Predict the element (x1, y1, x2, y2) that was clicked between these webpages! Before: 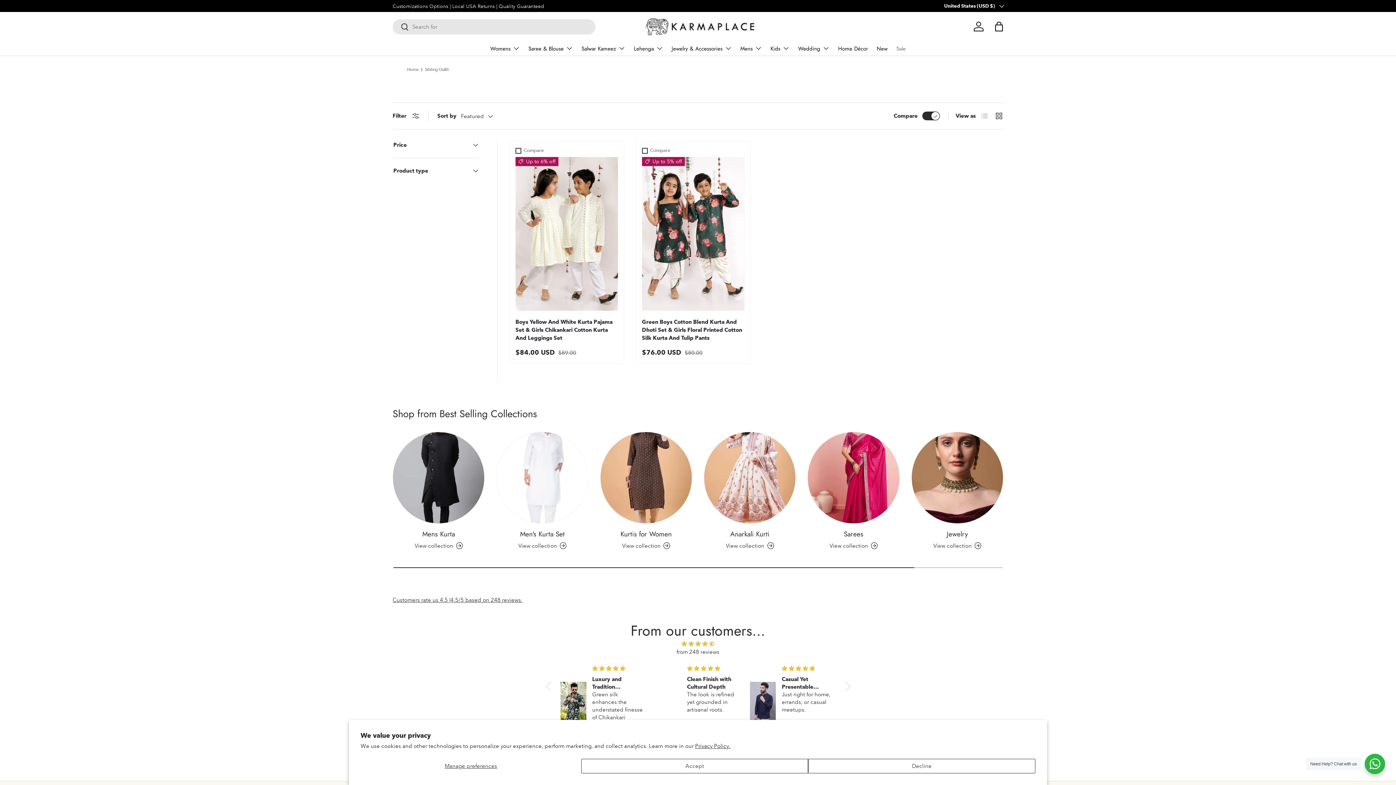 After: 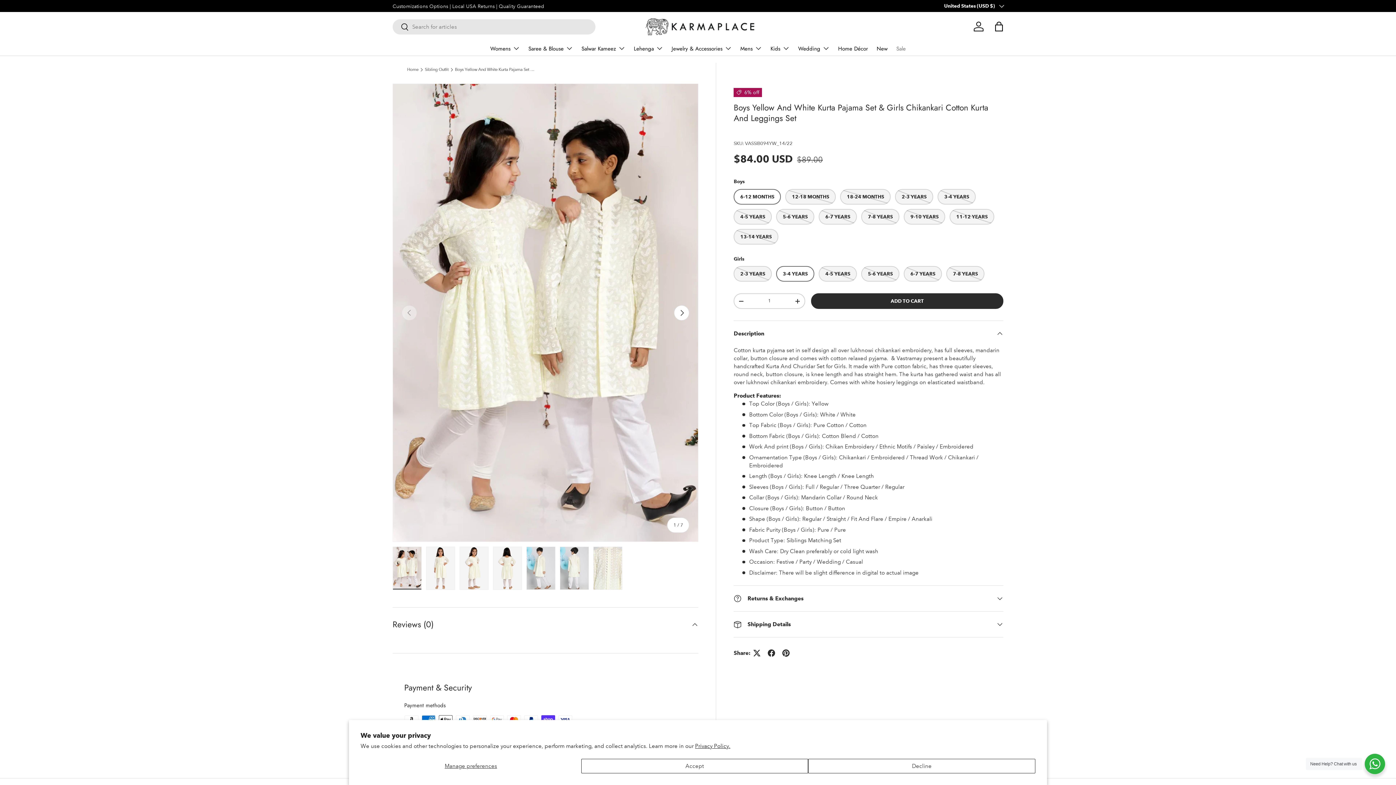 Action: label: Boys Yellow And White Kurta Pajama Set & Girls Chikankari Cotton Kurta And Leggings Set bbox: (515, 318, 612, 341)